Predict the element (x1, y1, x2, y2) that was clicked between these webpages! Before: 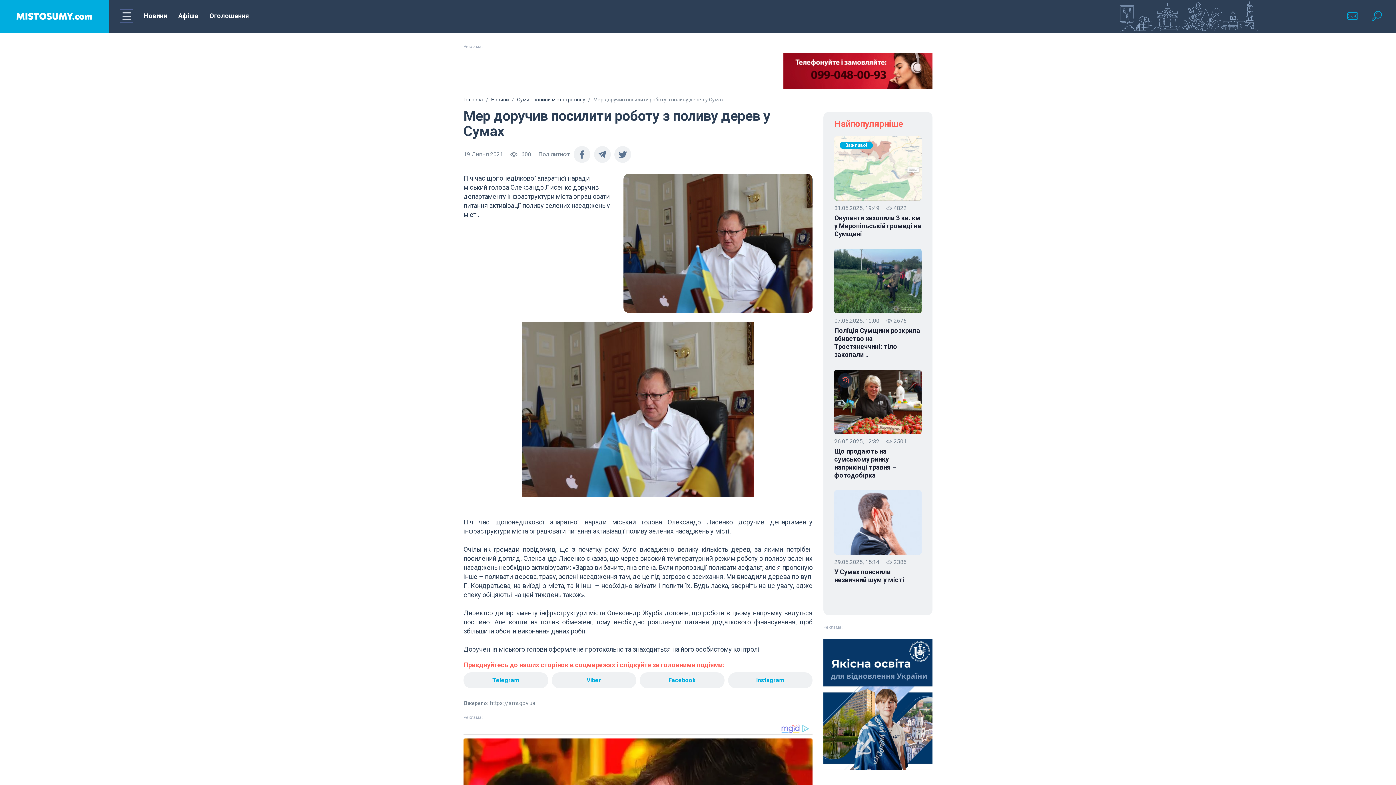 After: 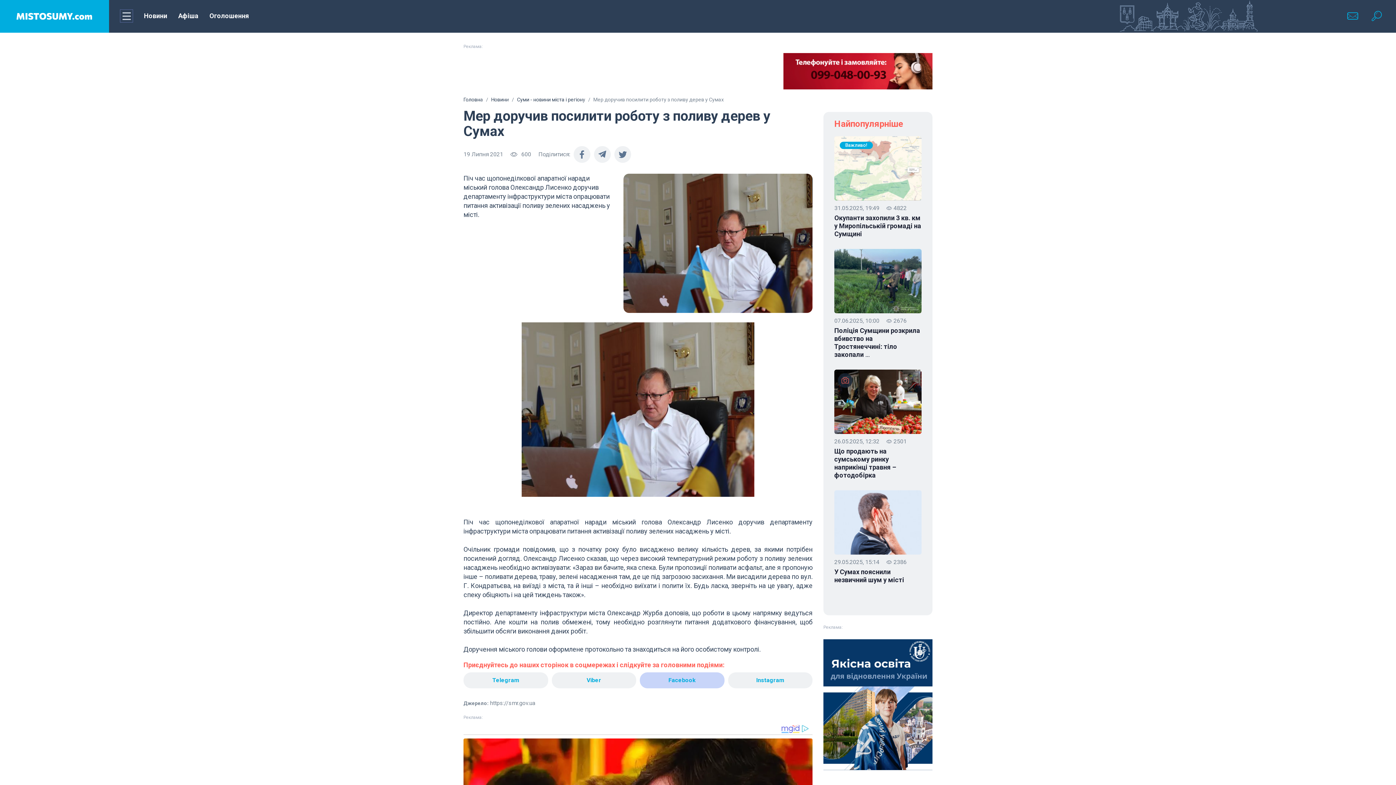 Action: bbox: (640, 672, 724, 688) label: Facebook